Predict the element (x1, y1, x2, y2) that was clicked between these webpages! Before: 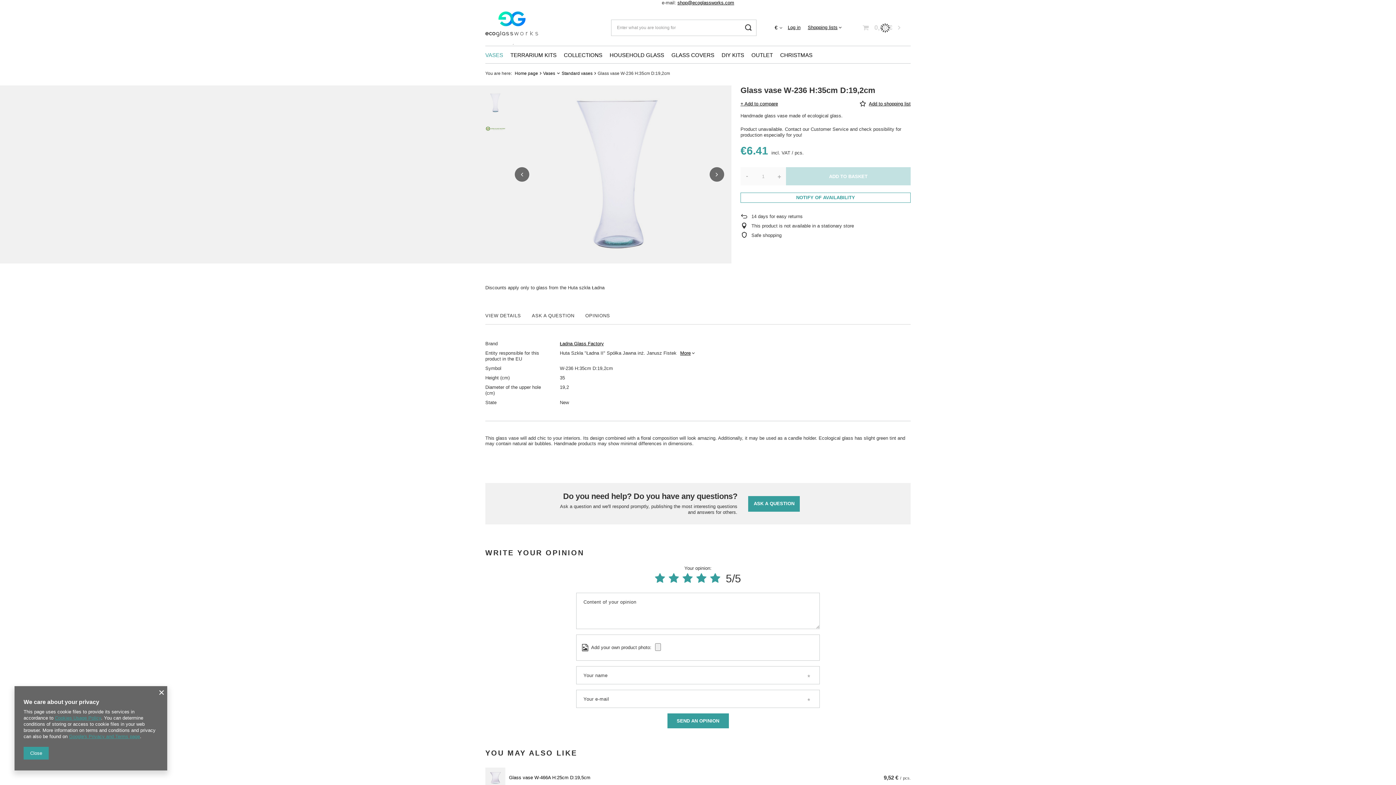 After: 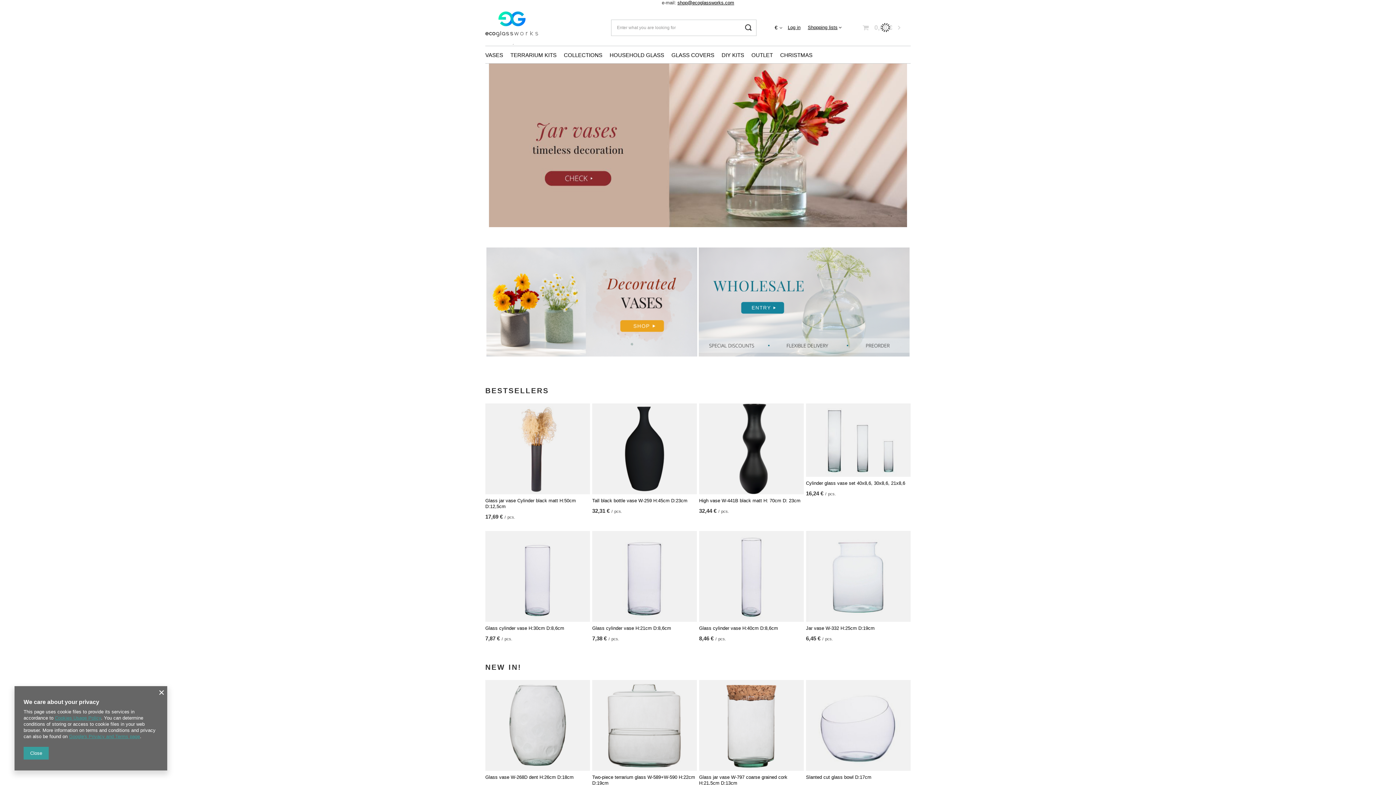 Action: label: Home page bbox: (514, 70, 538, 76)